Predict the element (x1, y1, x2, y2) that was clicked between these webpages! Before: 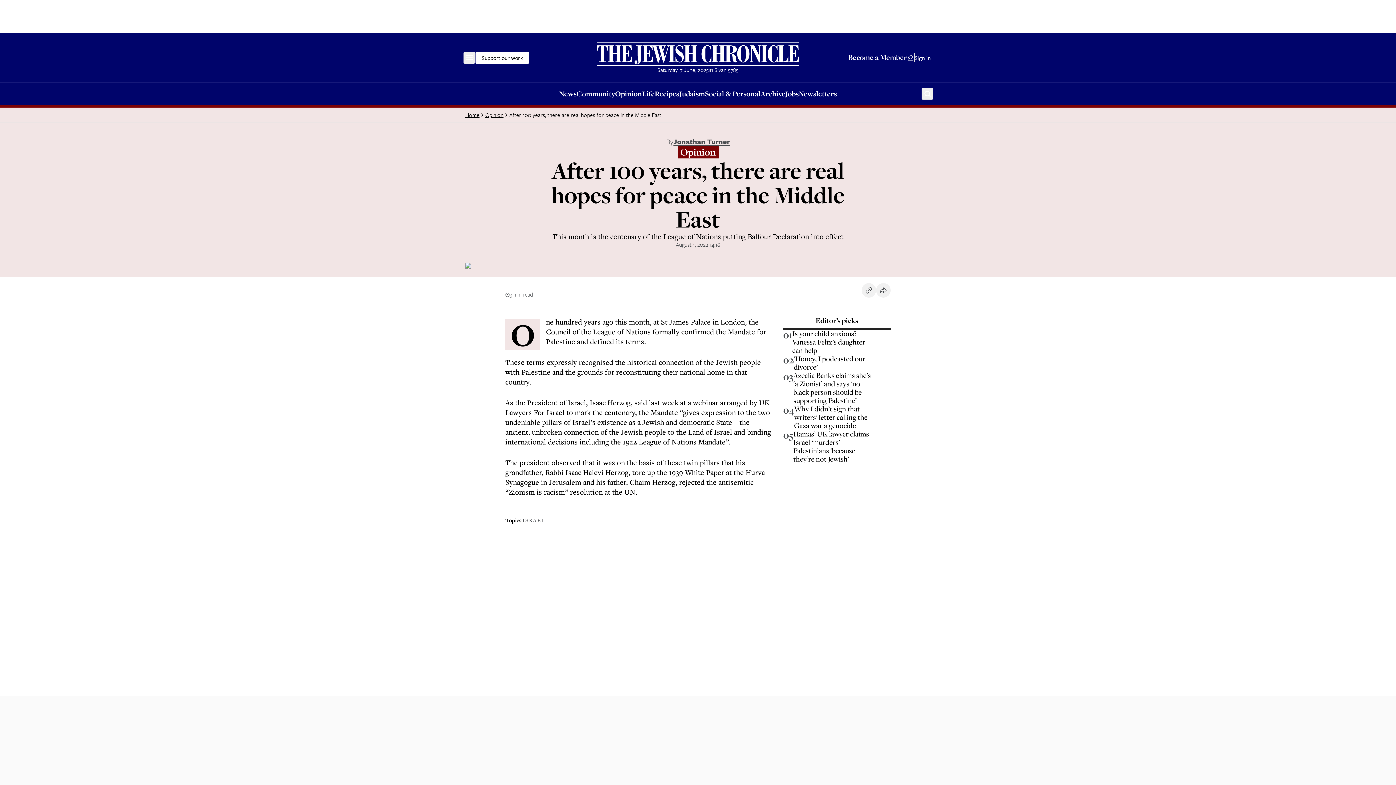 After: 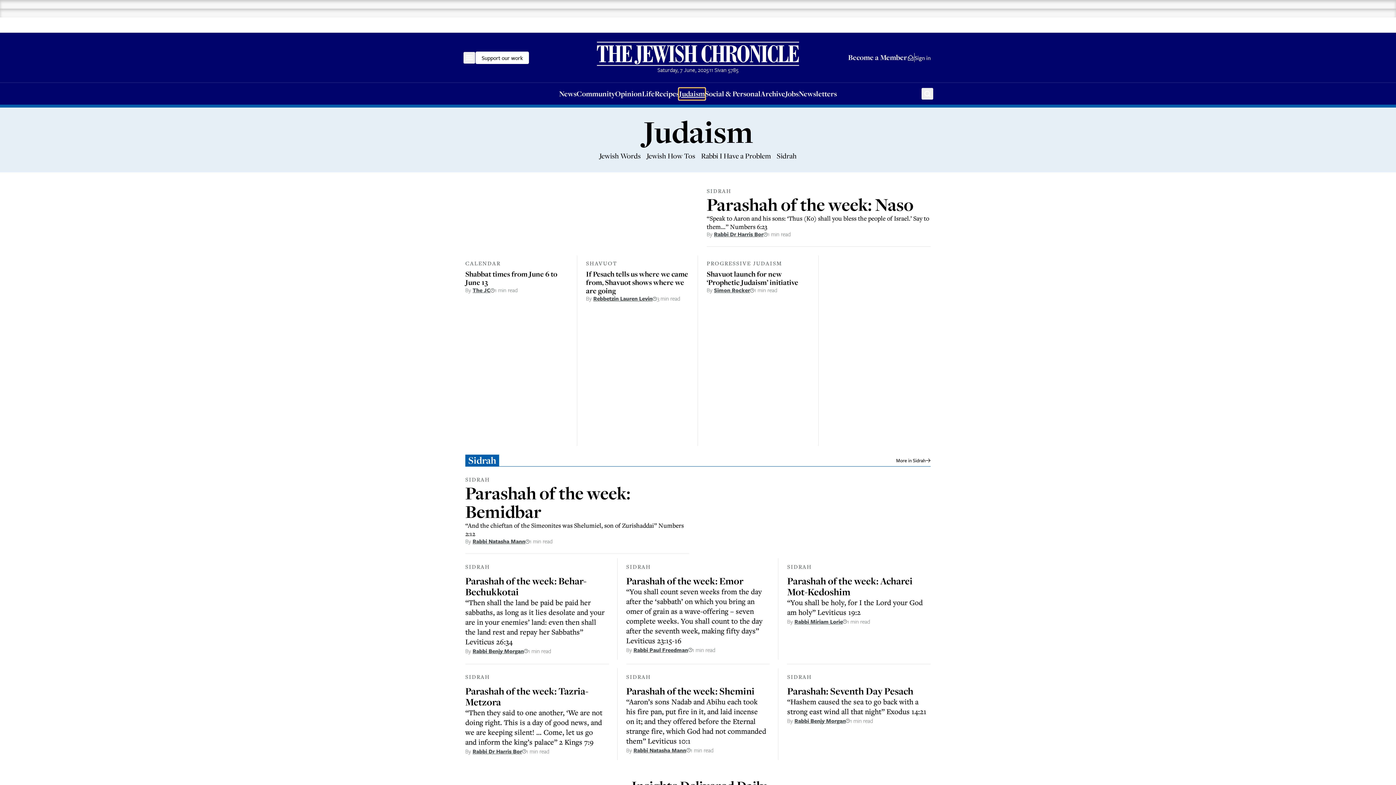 Action: bbox: (679, 88, 705, 99) label: Judaism